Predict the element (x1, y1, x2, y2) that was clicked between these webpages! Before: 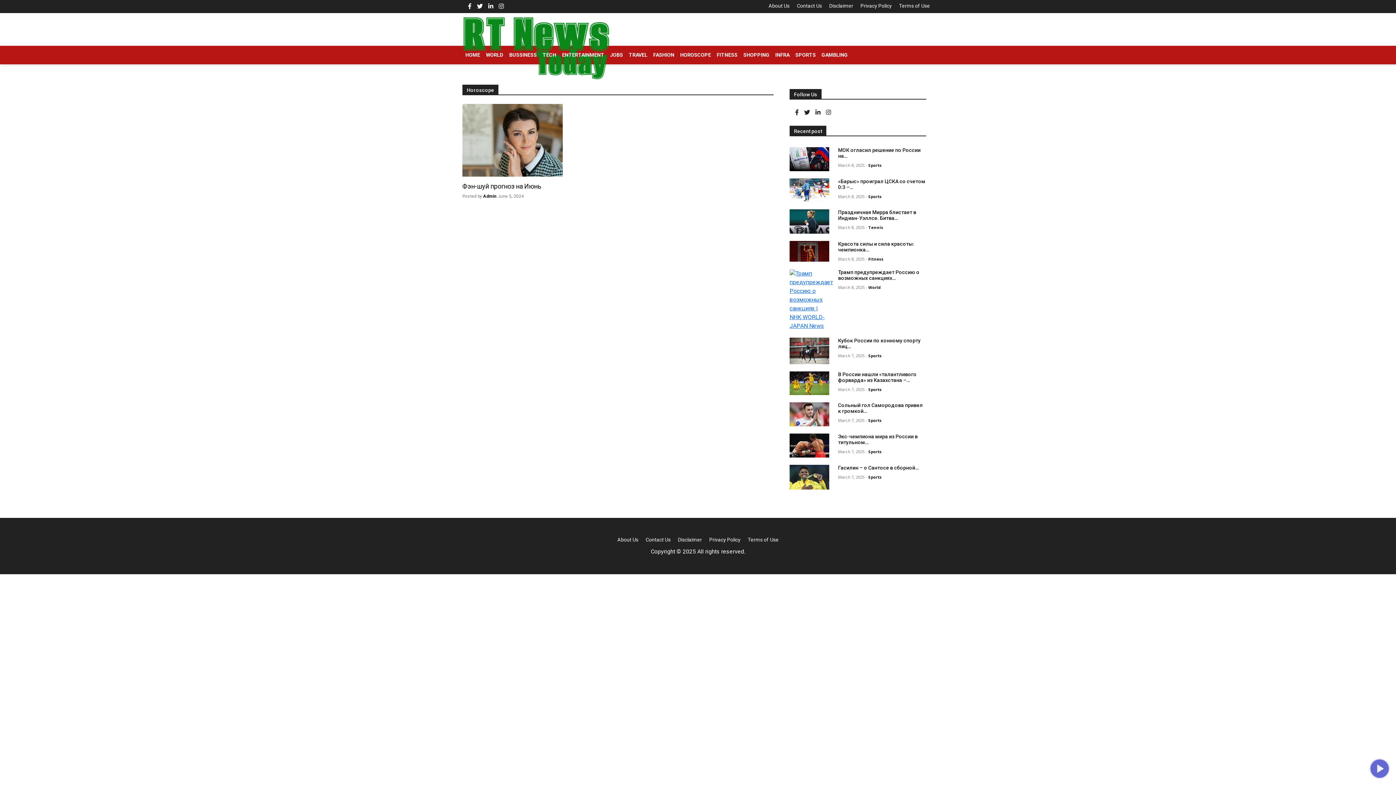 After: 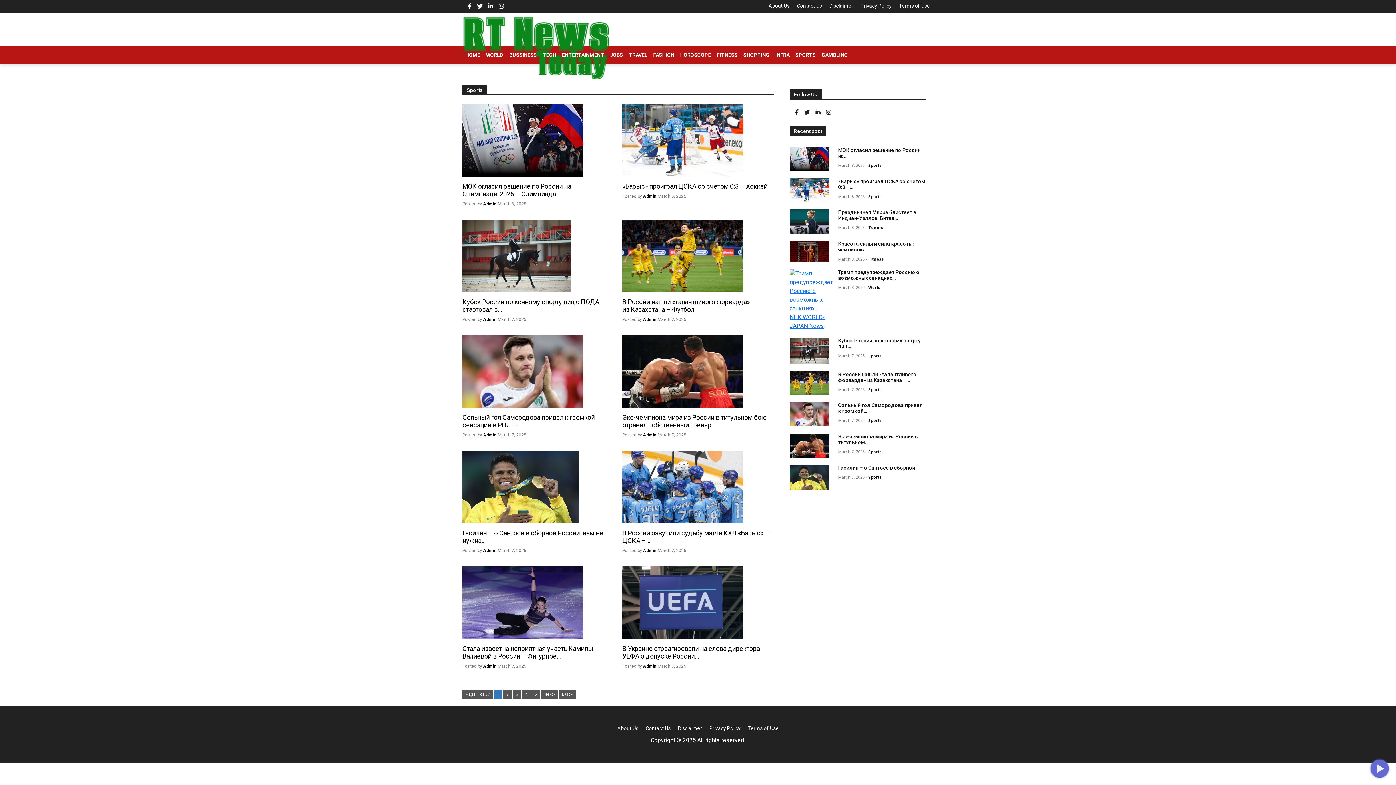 Action: bbox: (868, 386, 881, 392) label: Sports